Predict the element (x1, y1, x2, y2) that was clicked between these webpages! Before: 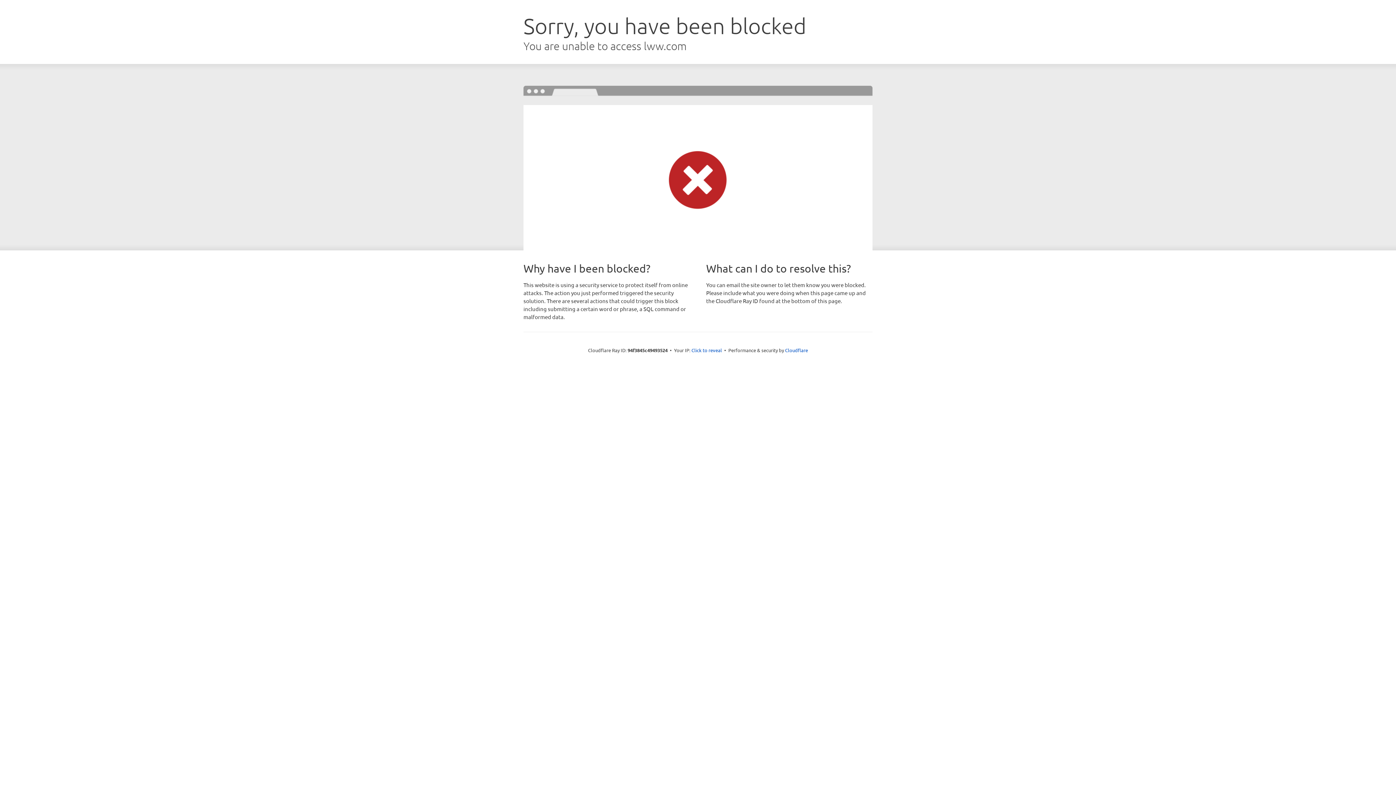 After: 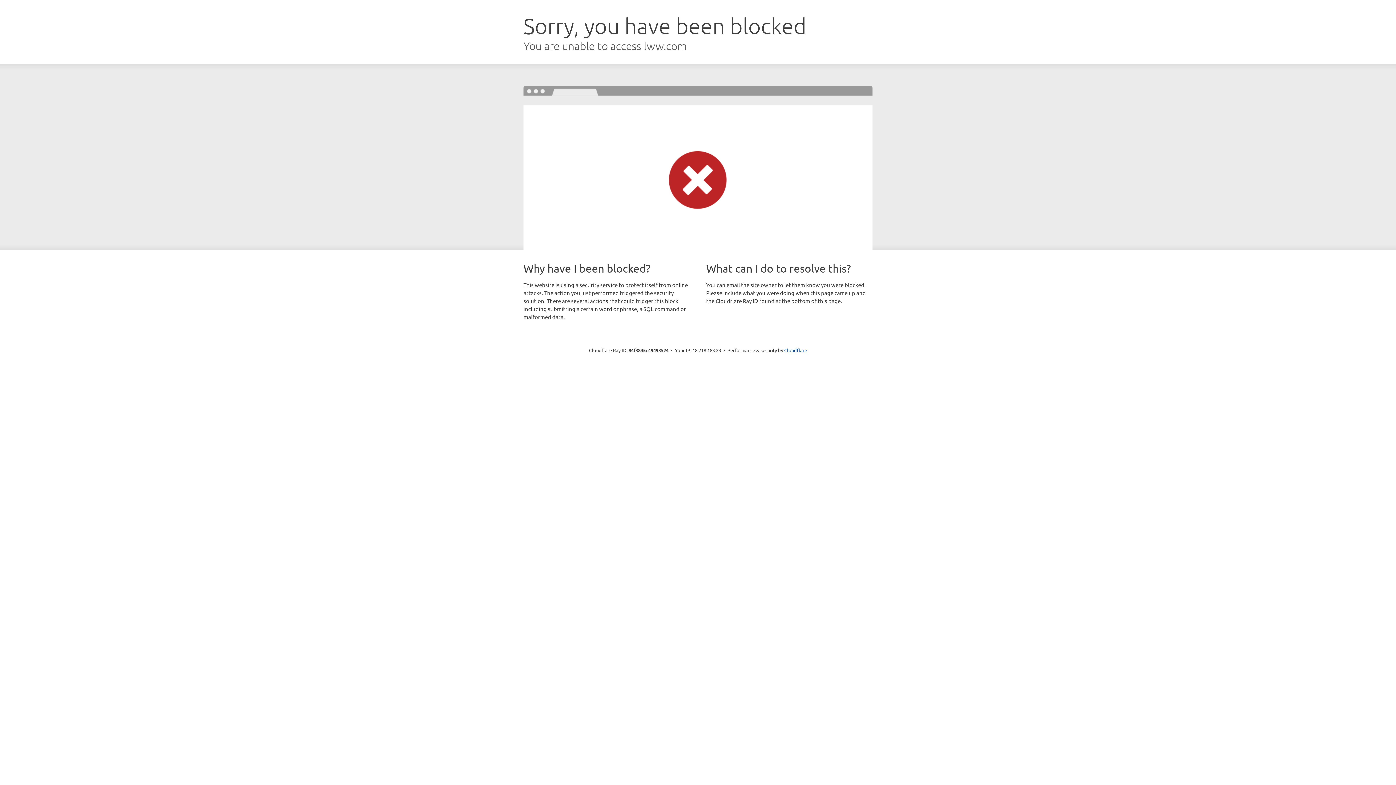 Action: bbox: (691, 346, 722, 353) label: Click to reveal